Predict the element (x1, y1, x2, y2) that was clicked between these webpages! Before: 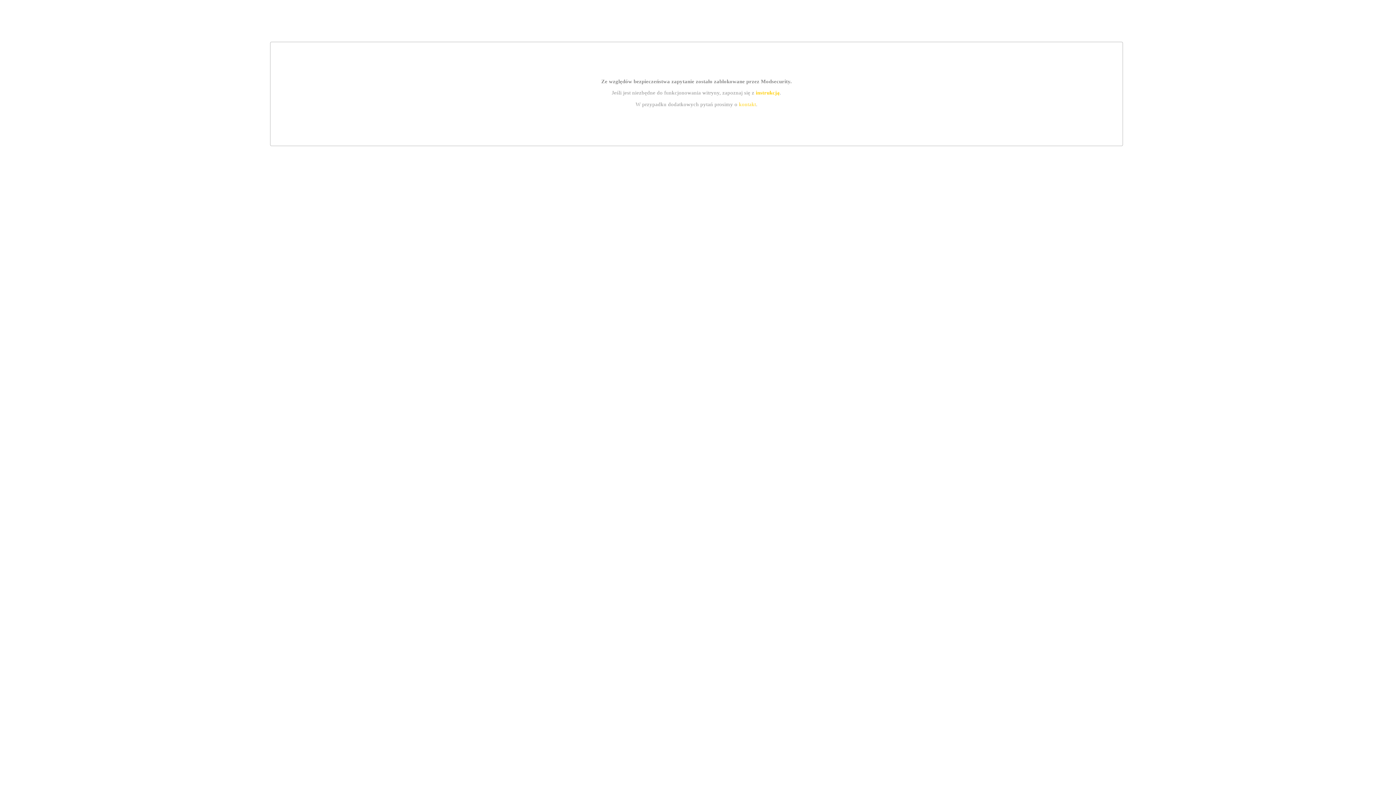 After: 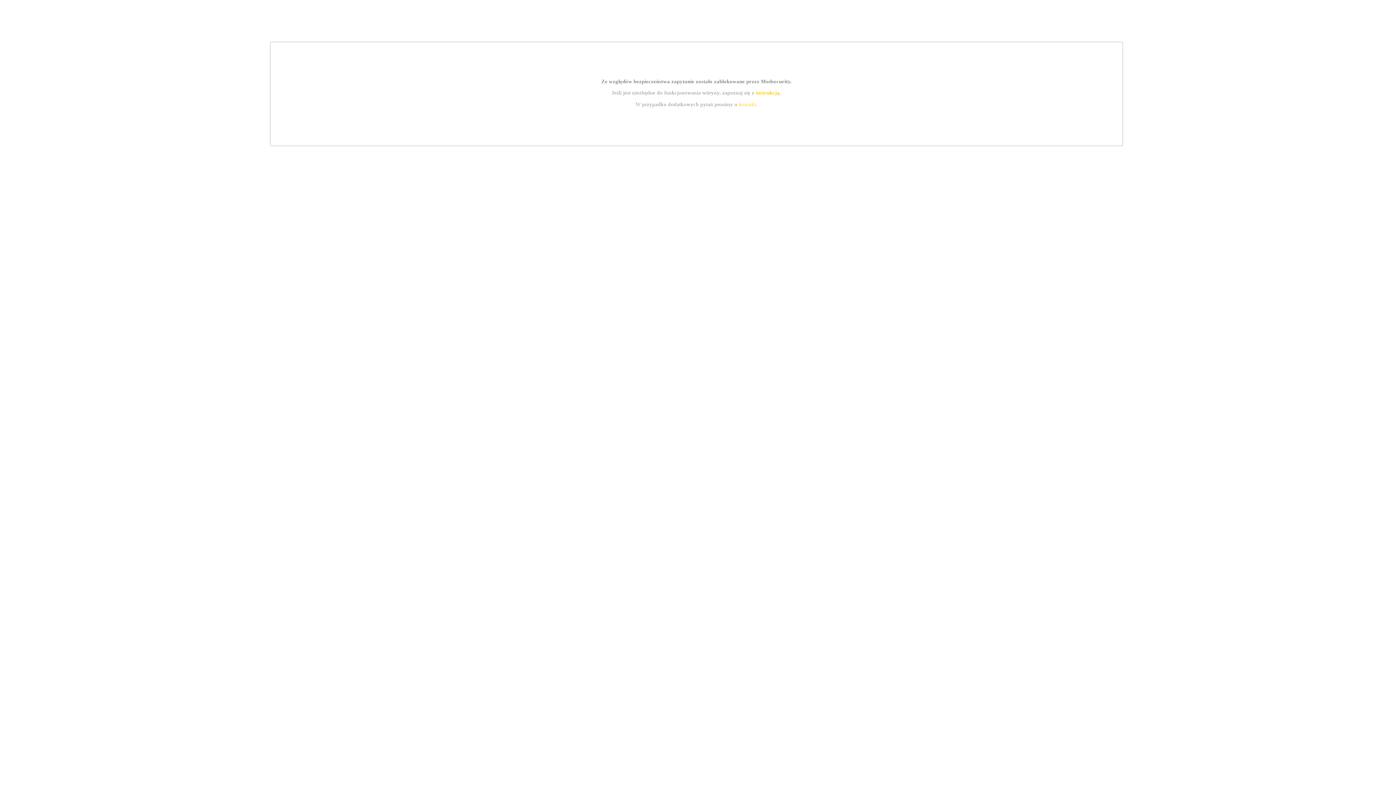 Action: bbox: (739, 101, 756, 107) label: kontakt